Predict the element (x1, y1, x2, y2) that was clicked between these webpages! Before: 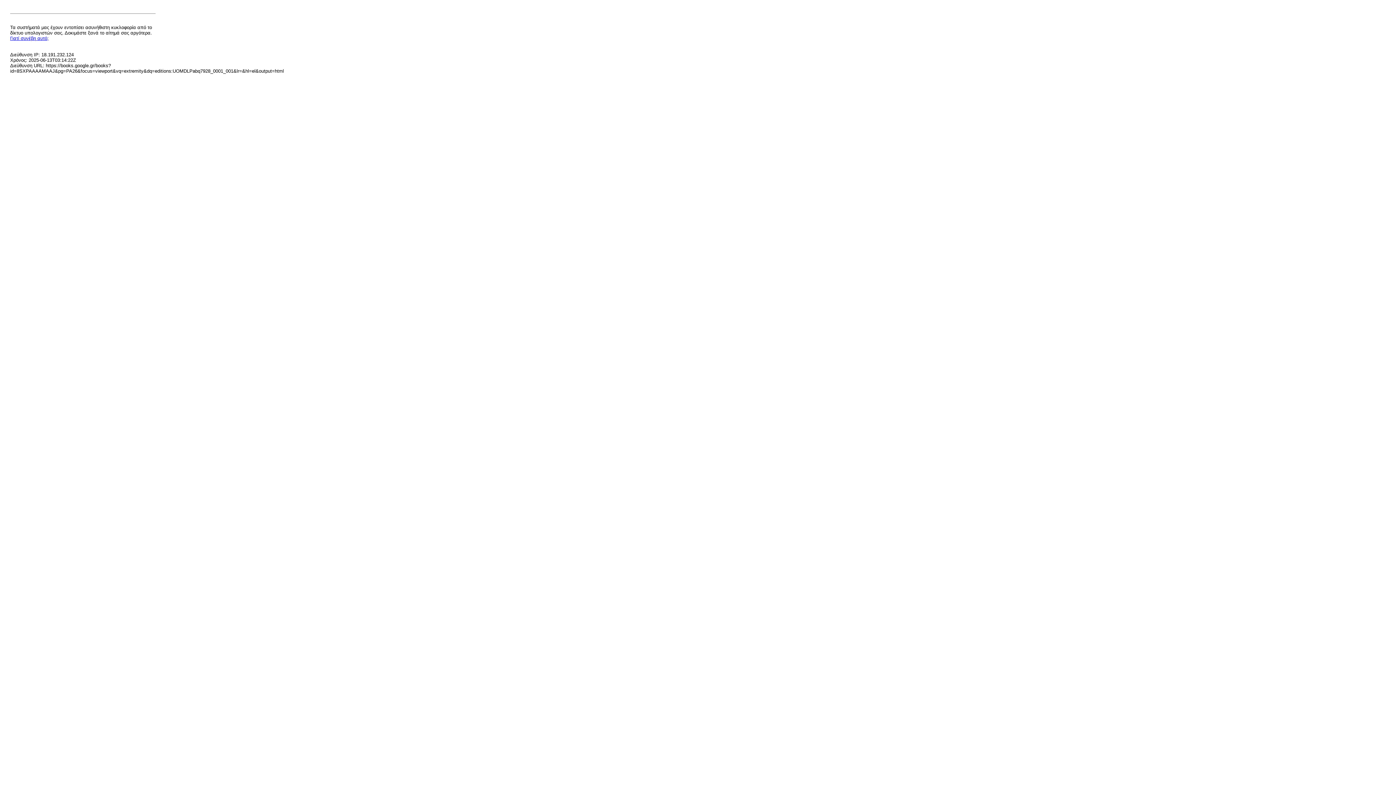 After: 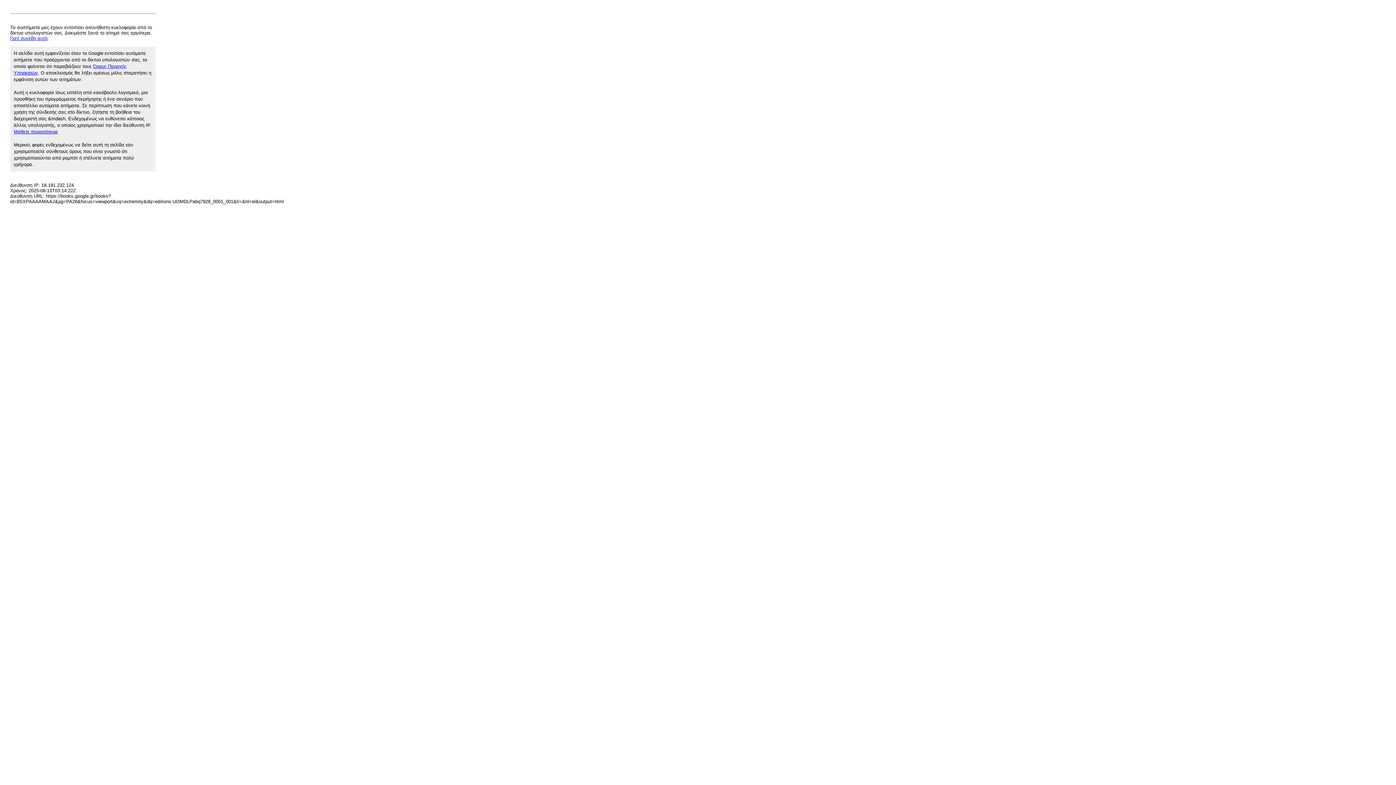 Action: bbox: (10, 35, 48, 41) label: Γιατί συνέβη αυτό;